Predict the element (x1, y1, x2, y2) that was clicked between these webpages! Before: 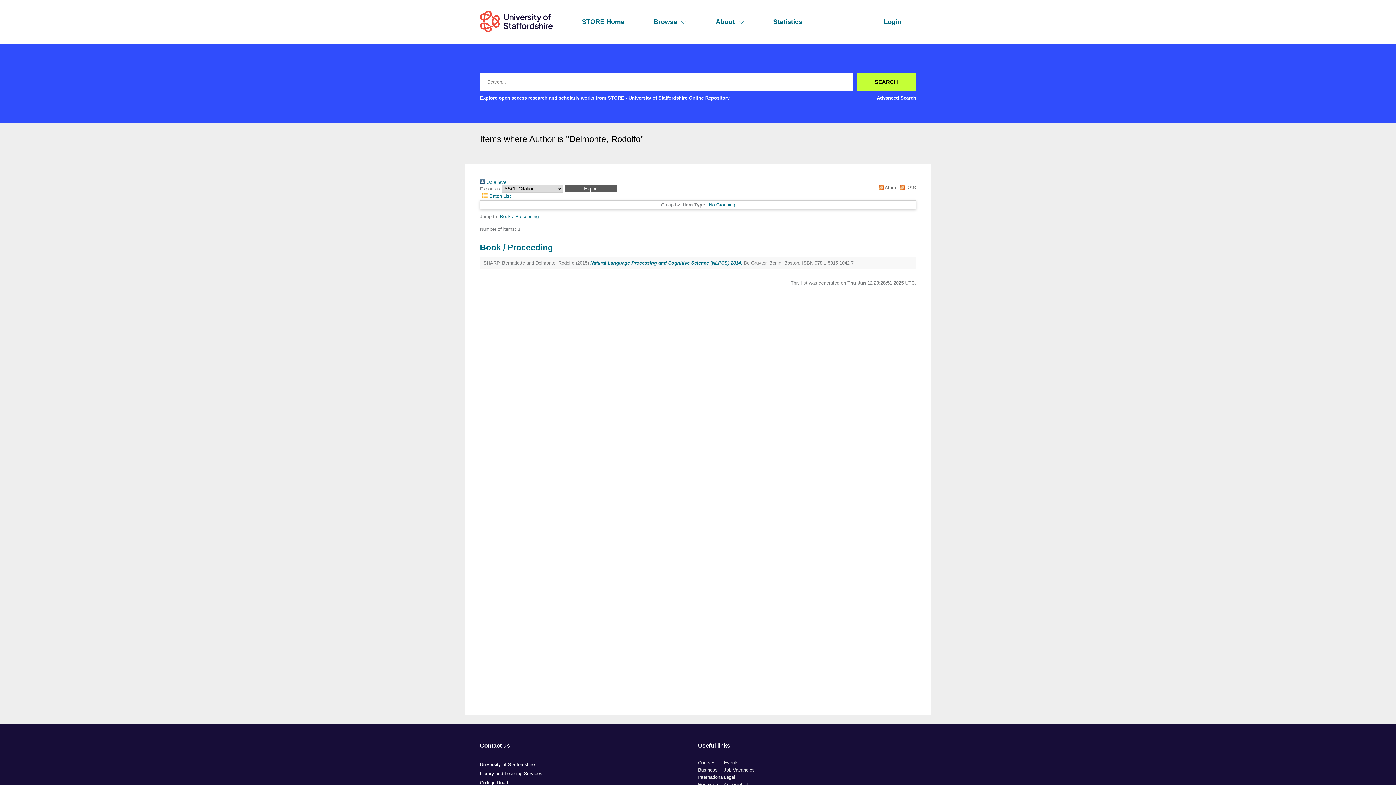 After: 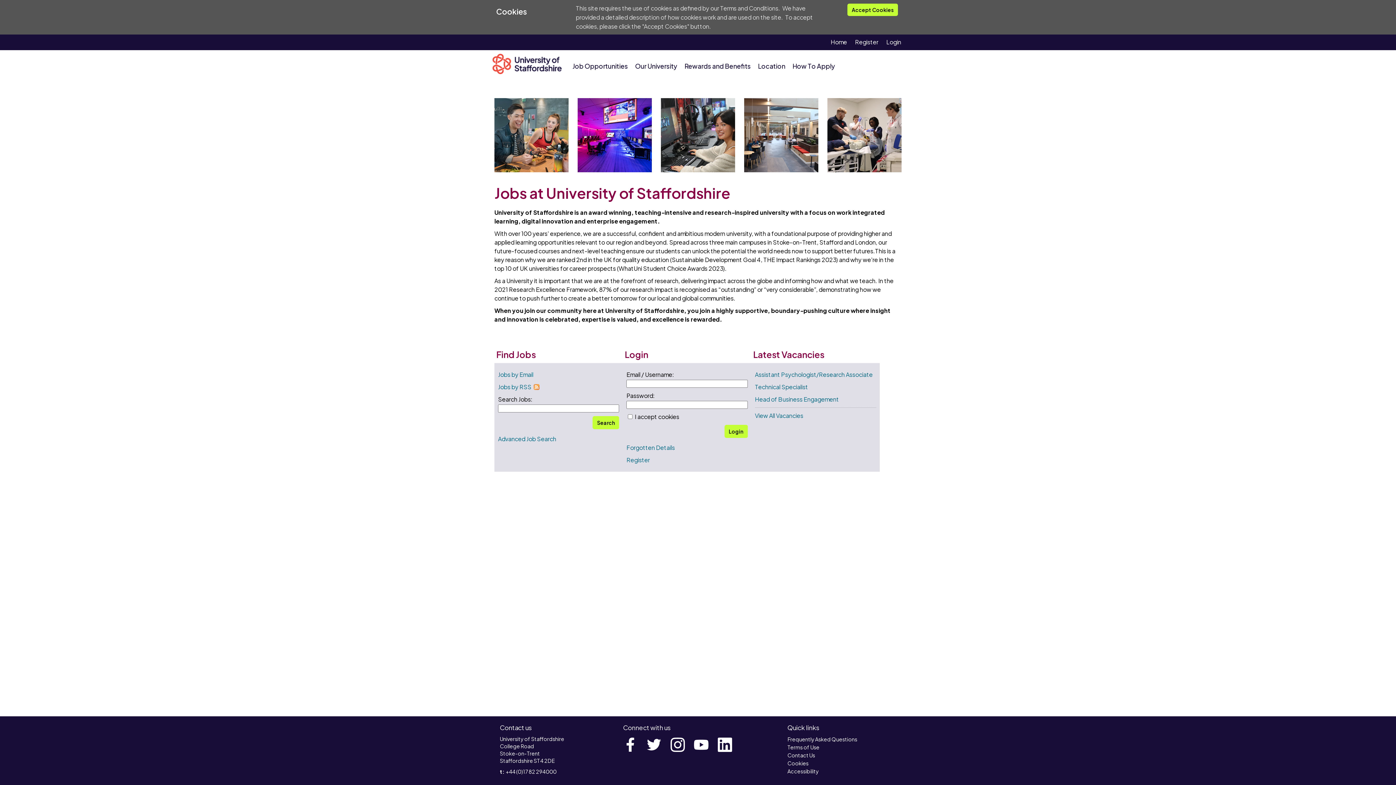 Action: label: Job Vacancies bbox: (724, 767, 754, 773)